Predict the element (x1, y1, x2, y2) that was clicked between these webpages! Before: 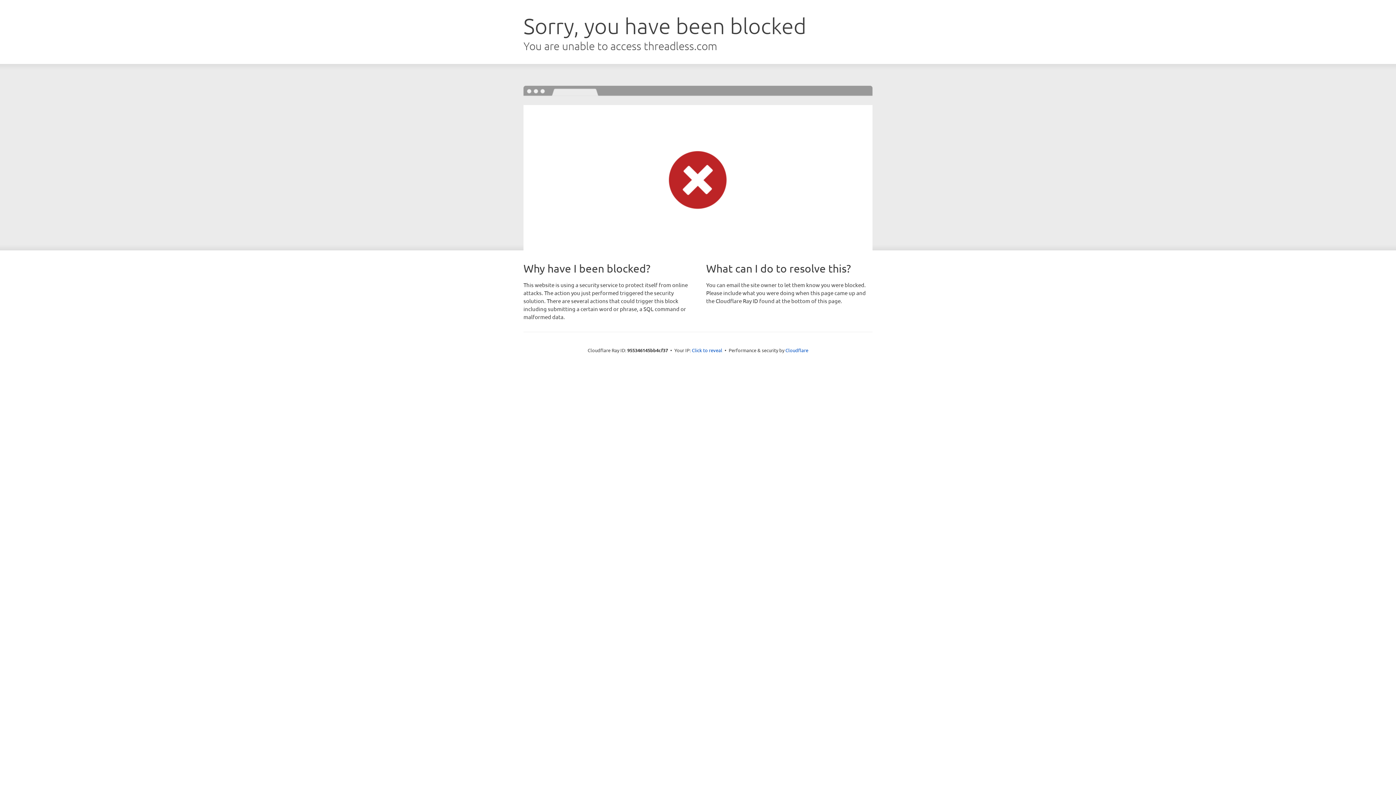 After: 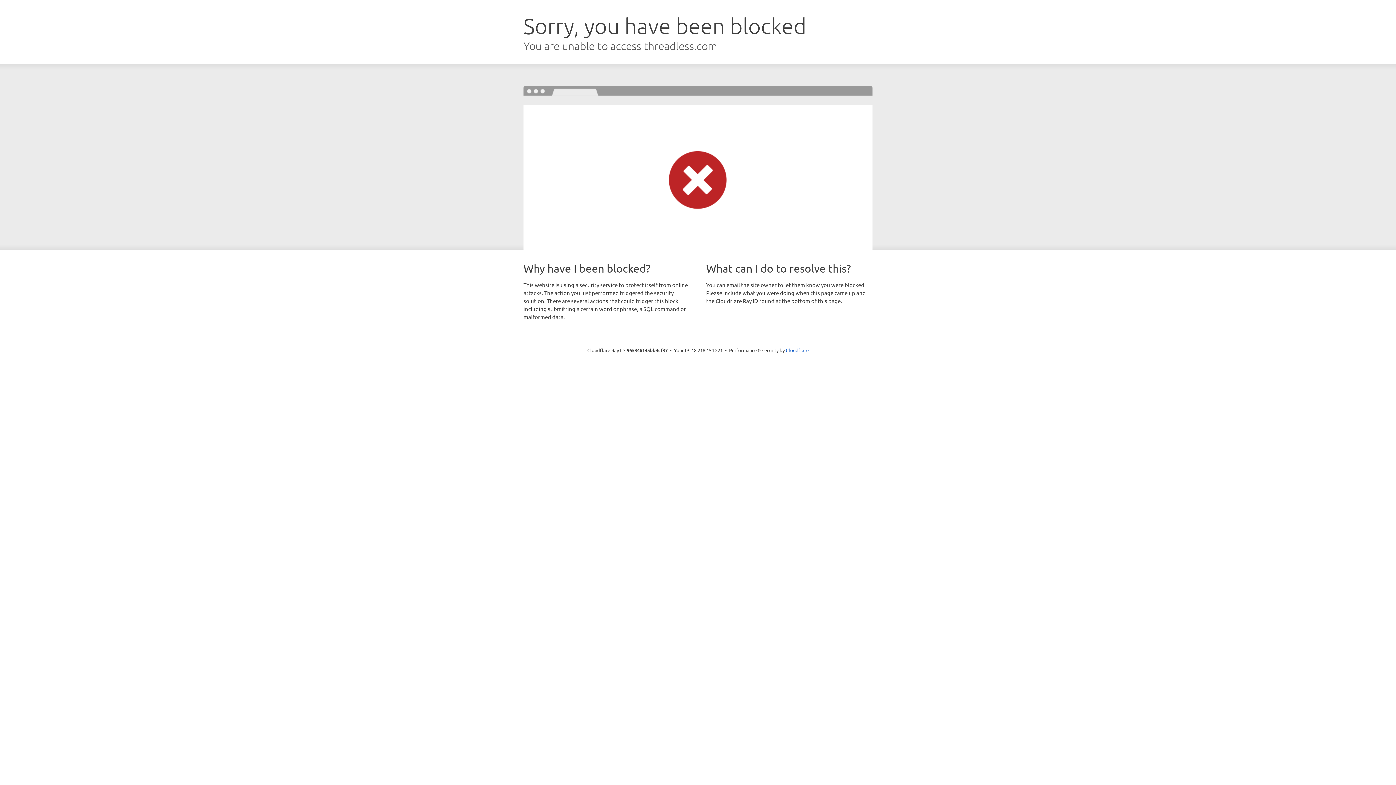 Action: label: Click to reveal bbox: (692, 346, 722, 353)